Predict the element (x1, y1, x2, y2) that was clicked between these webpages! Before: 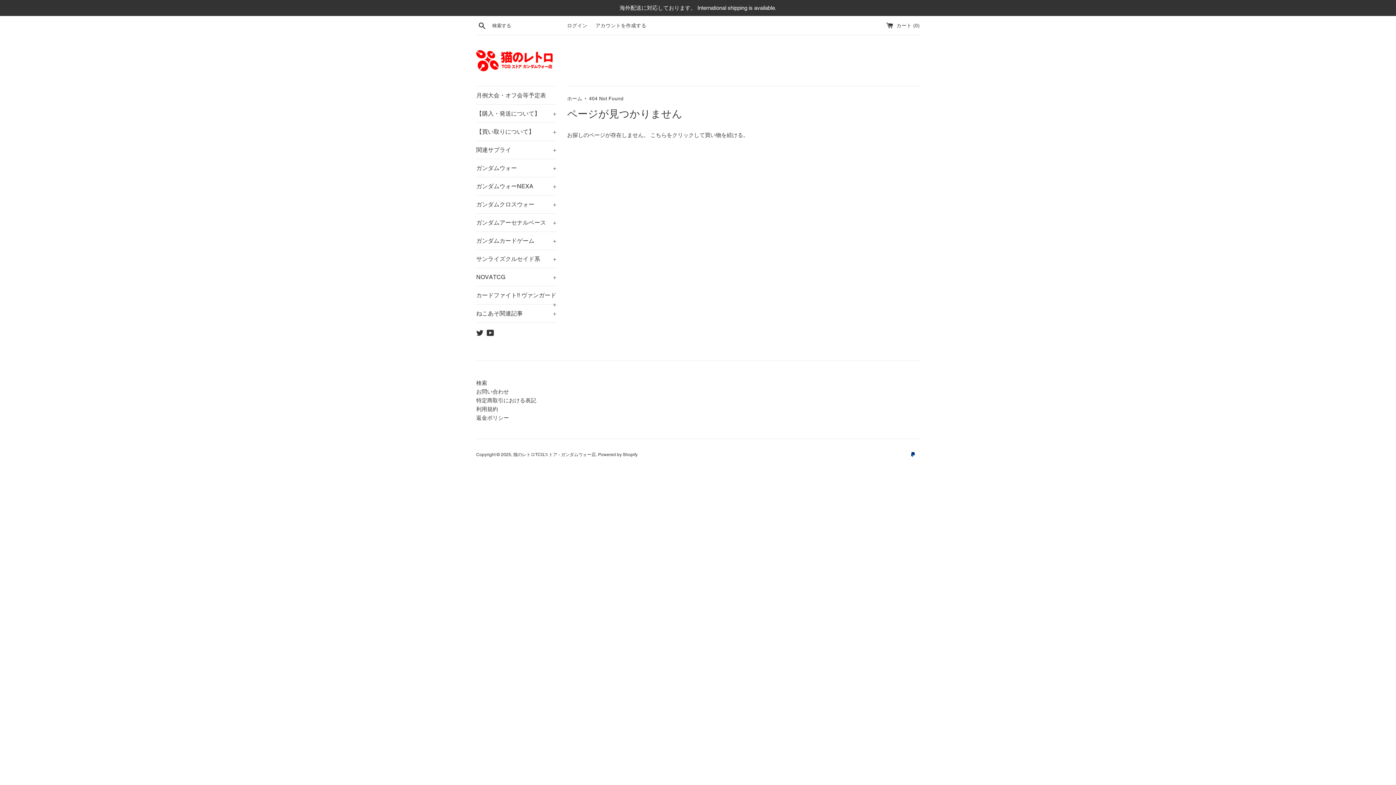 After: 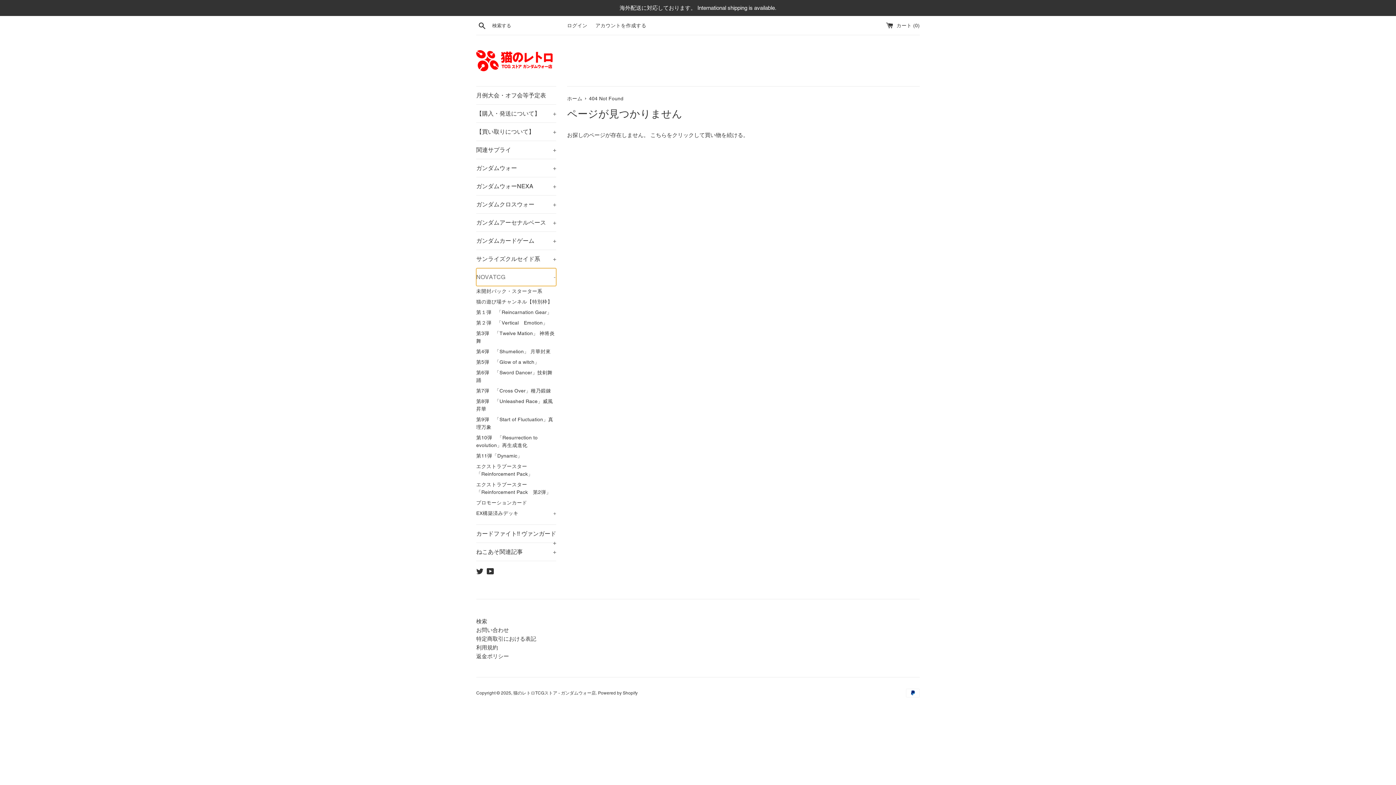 Action: label: NOVATCG
+ bbox: (476, 268, 556, 286)